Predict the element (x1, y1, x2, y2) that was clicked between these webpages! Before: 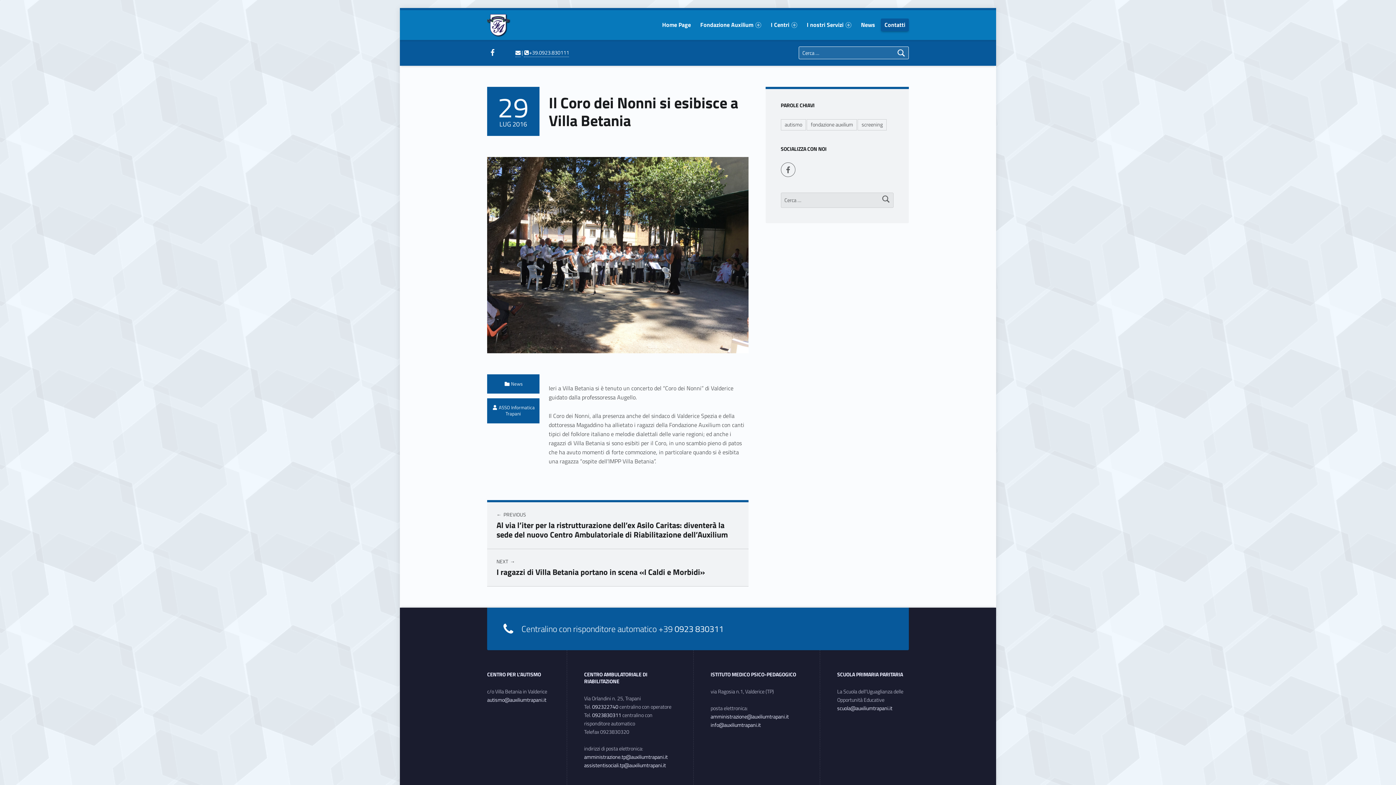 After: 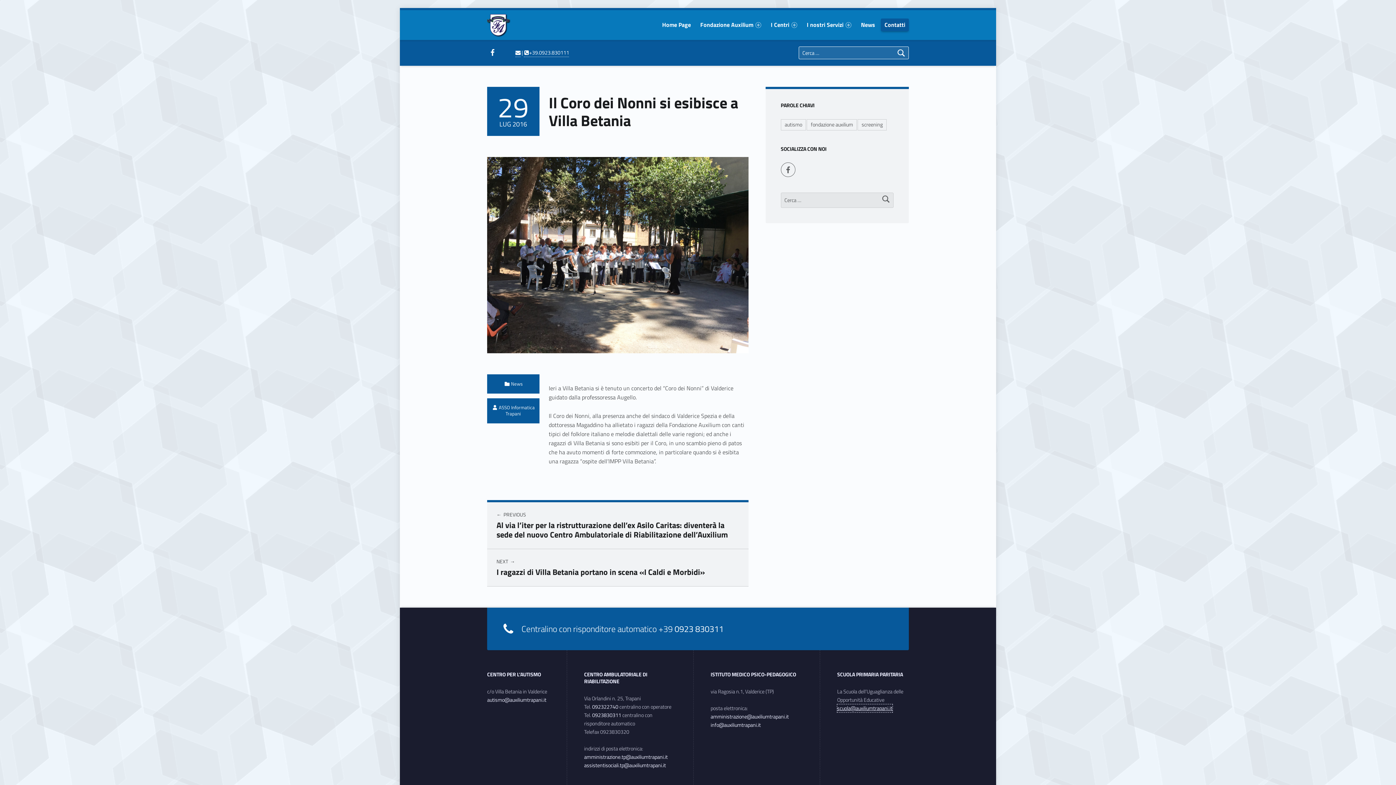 Action: bbox: (837, 704, 892, 712) label: scuola@auxiliumtrapani.it